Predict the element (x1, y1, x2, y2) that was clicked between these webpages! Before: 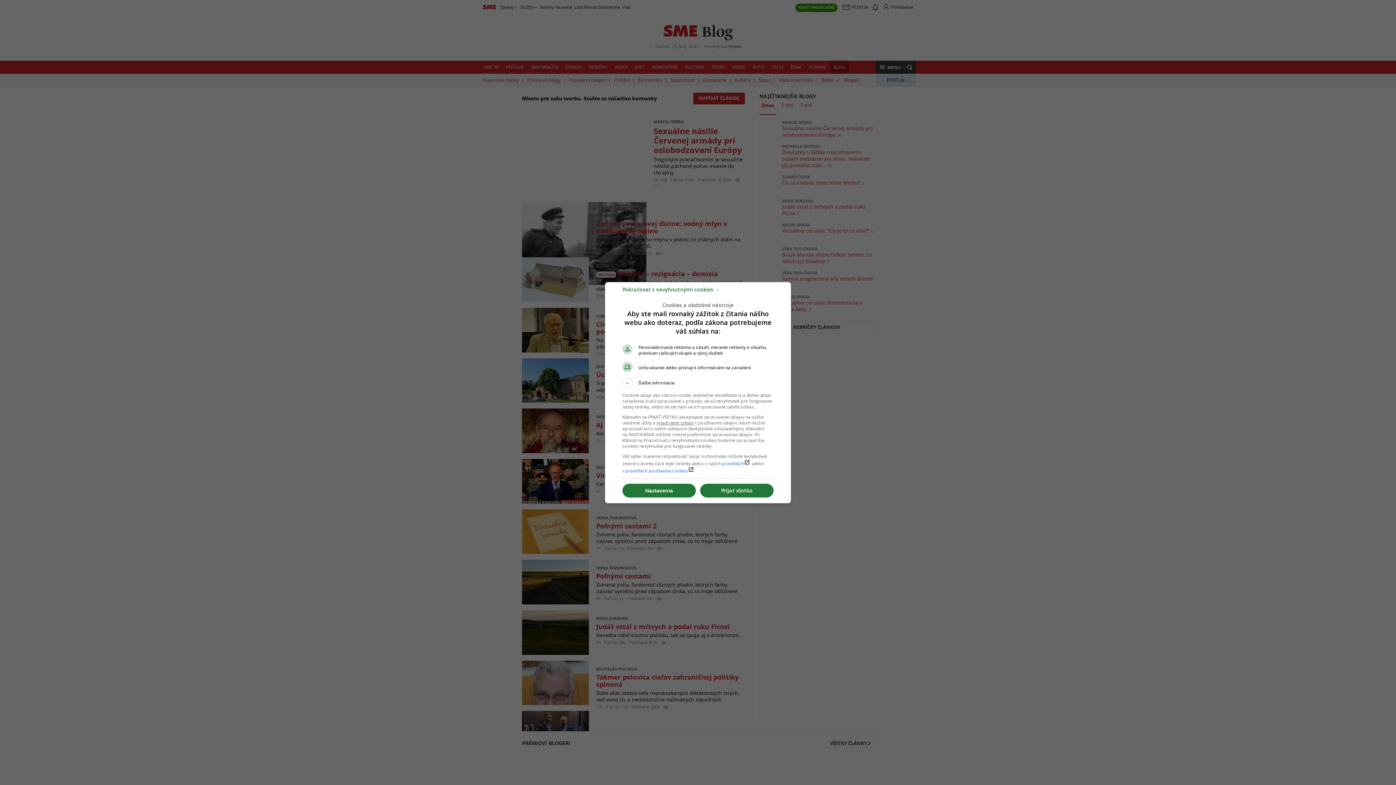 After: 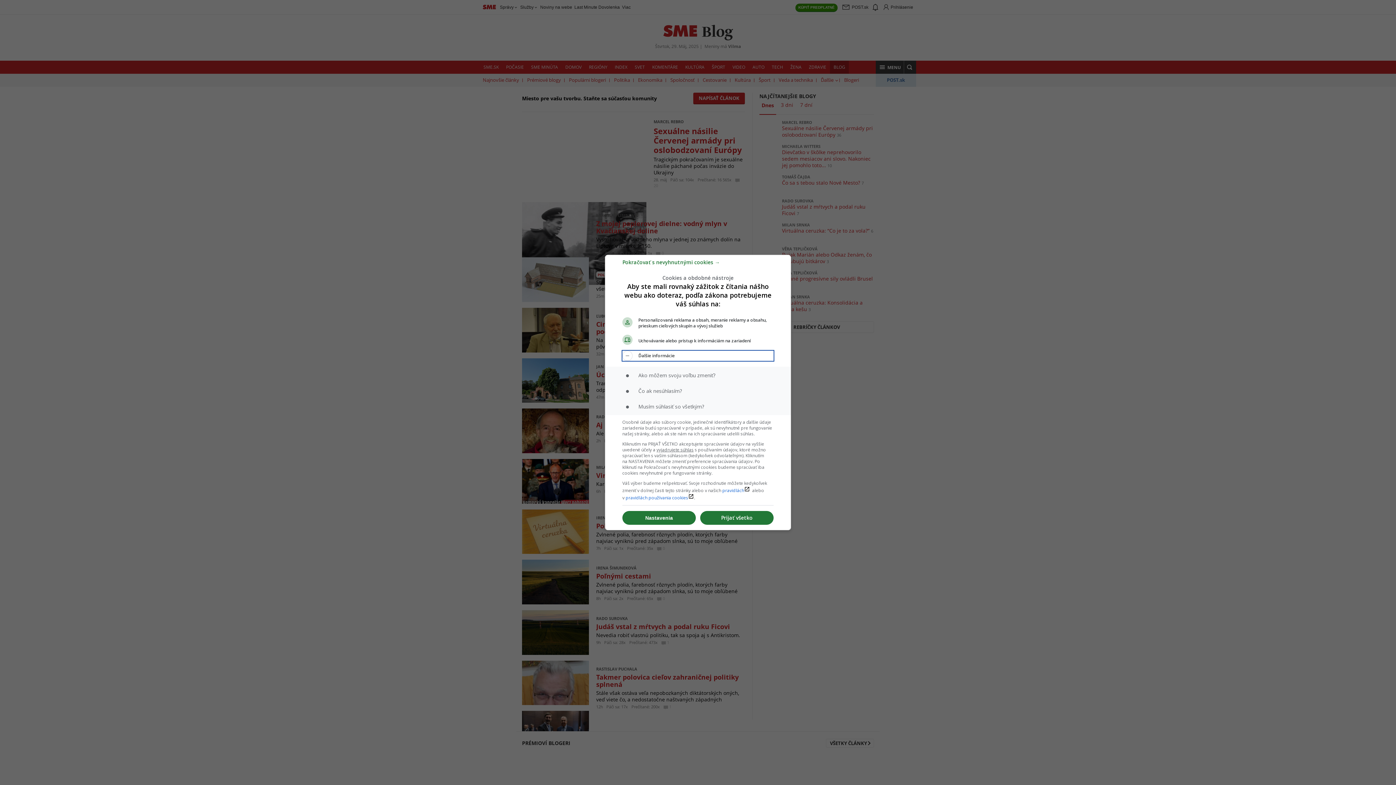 Action: label: Ďalšie informácie bbox: (622, 378, 773, 388)